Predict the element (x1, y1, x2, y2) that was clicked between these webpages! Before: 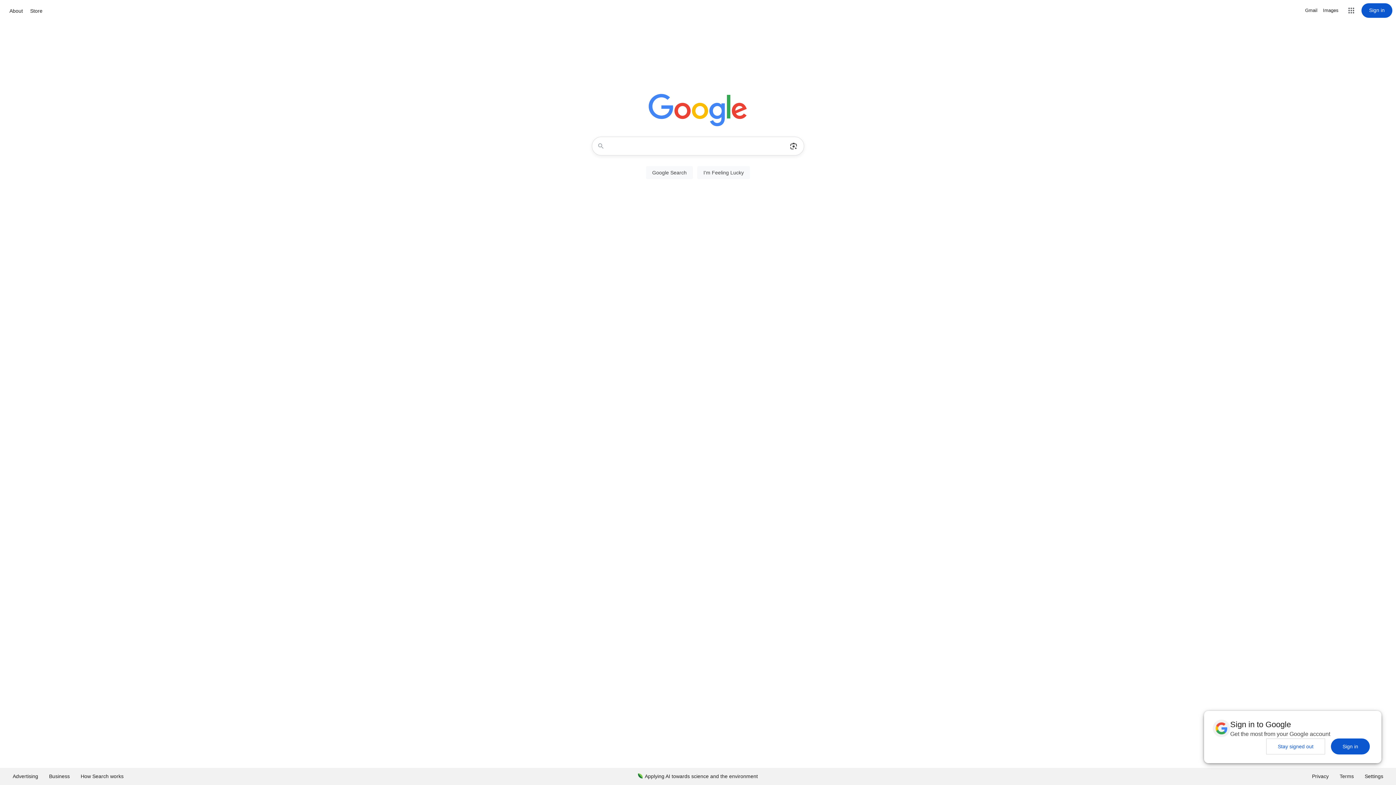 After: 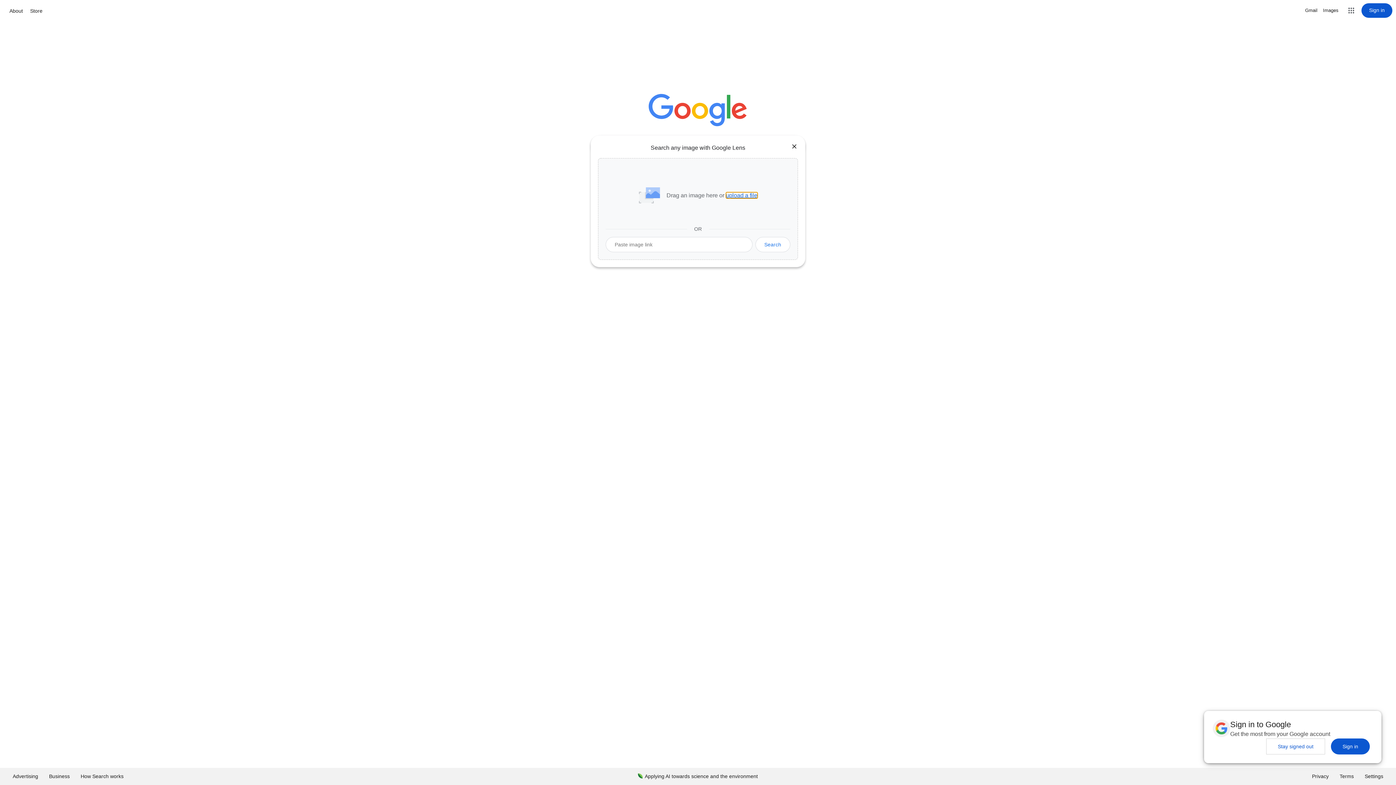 Action: bbox: (786, 137, 801, 155) label: Search by image